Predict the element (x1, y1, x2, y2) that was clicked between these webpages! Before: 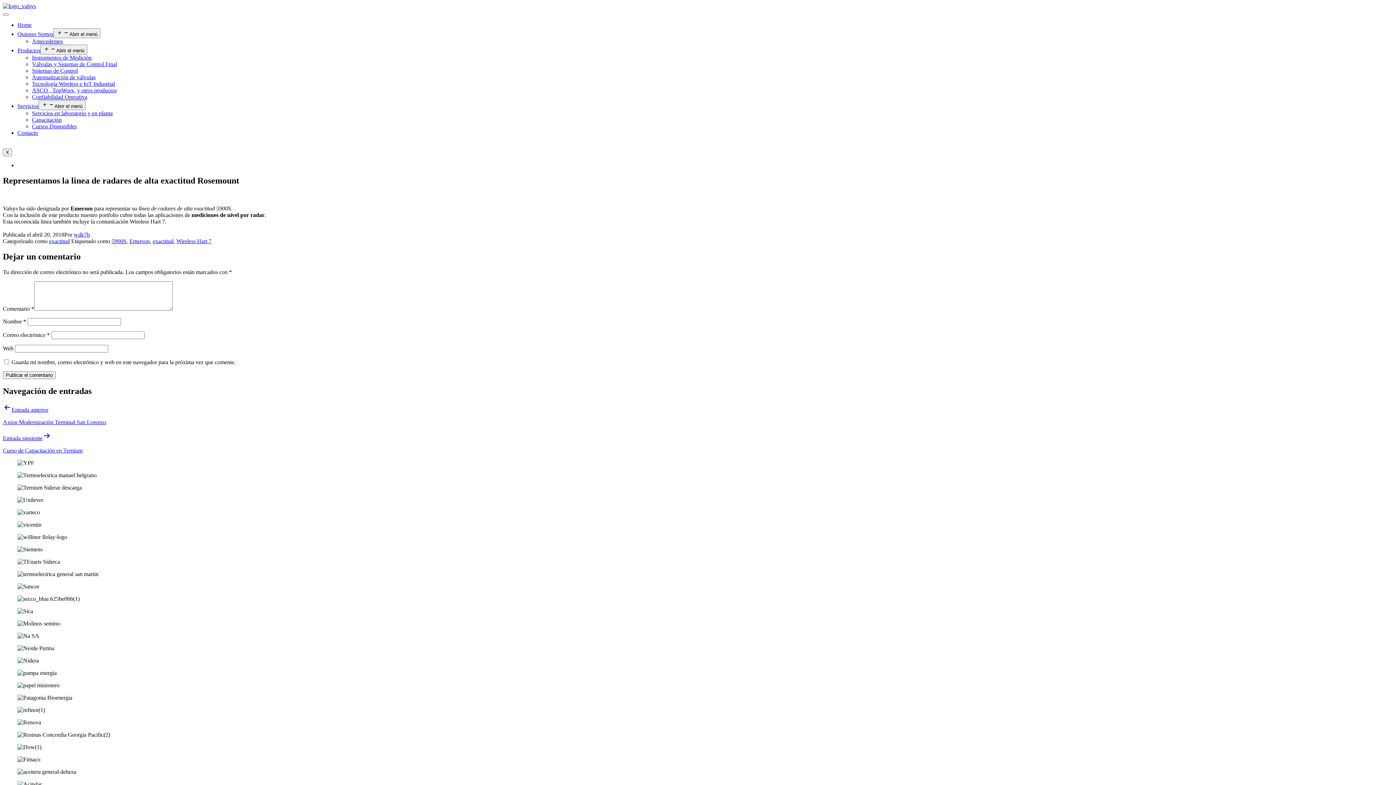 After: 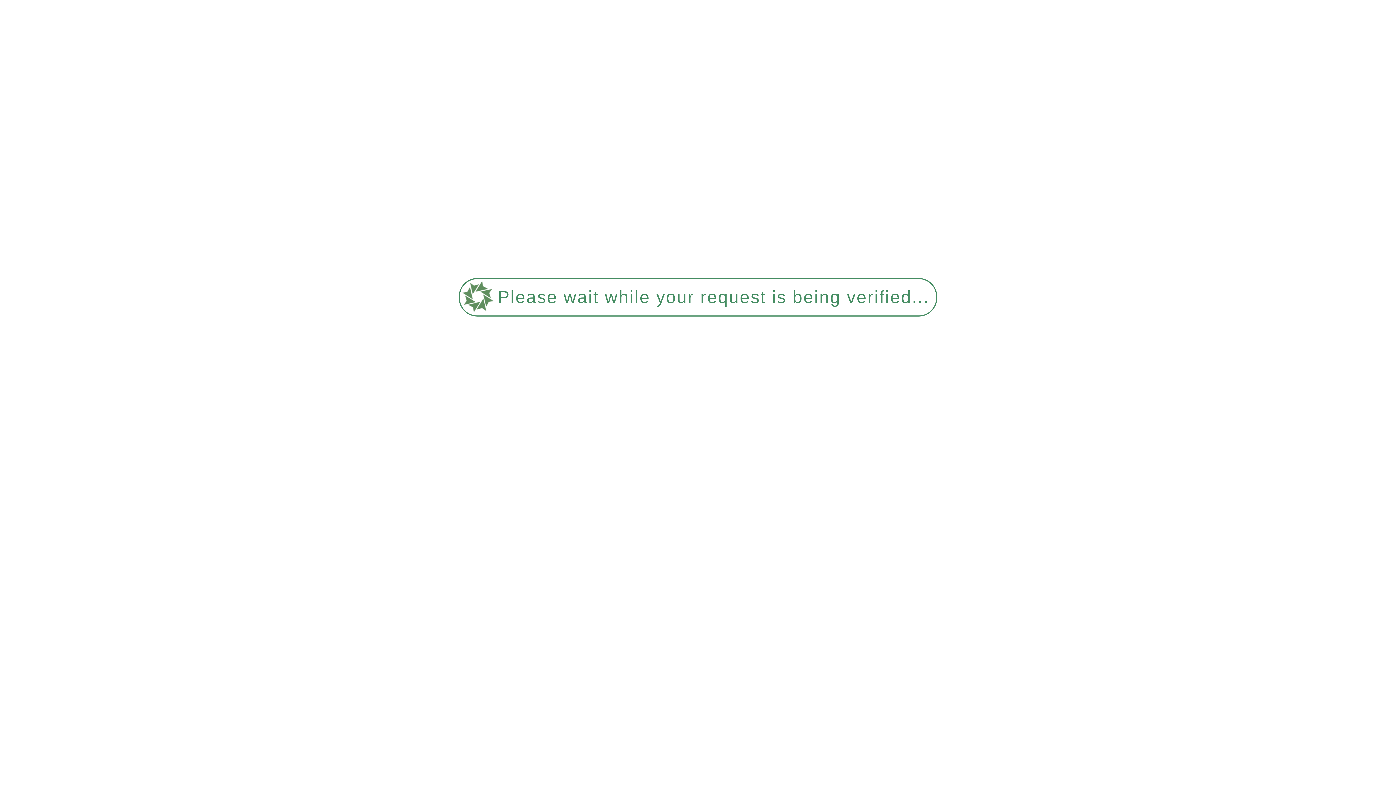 Action: bbox: (2, 403, 1393, 425) label: Entrada anterior

Axion Modernización Terminal San Lorenzo